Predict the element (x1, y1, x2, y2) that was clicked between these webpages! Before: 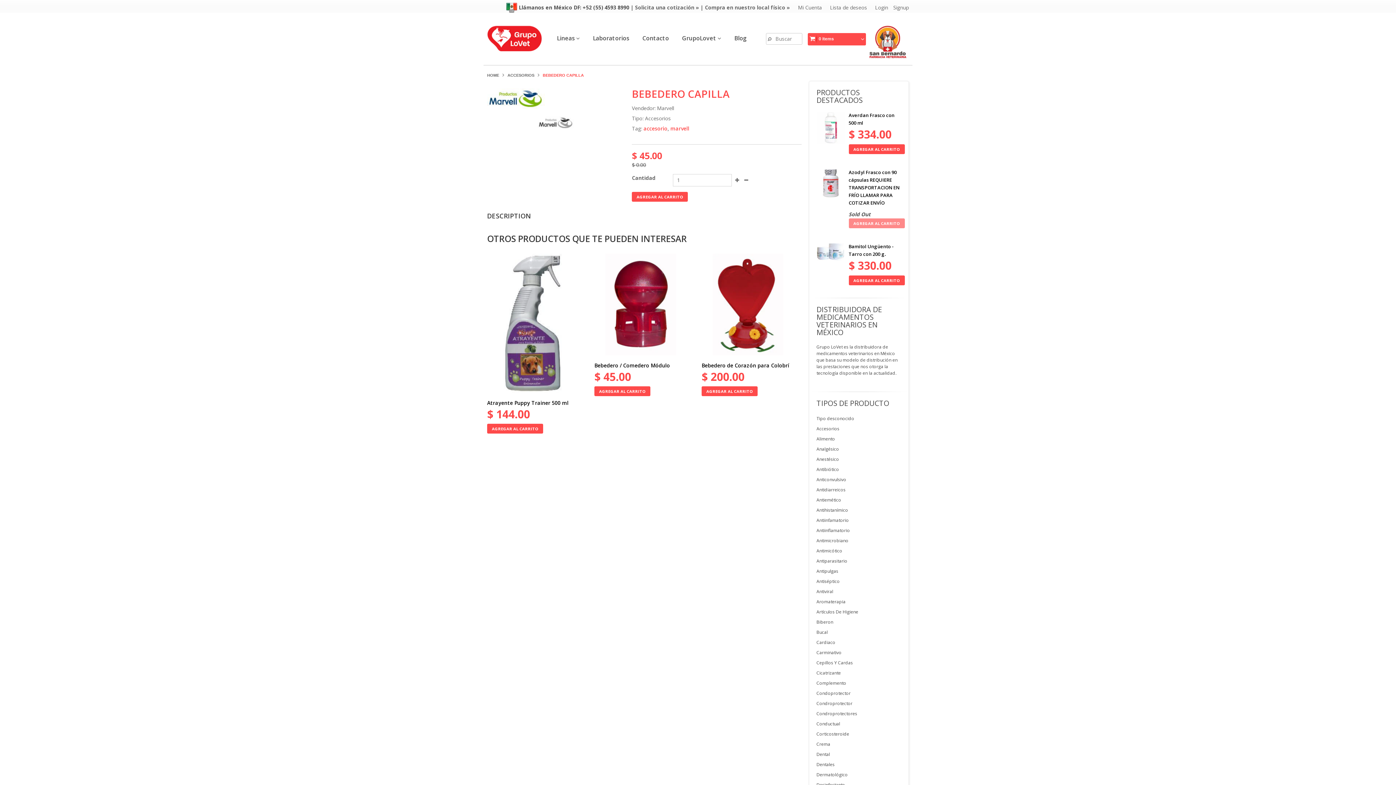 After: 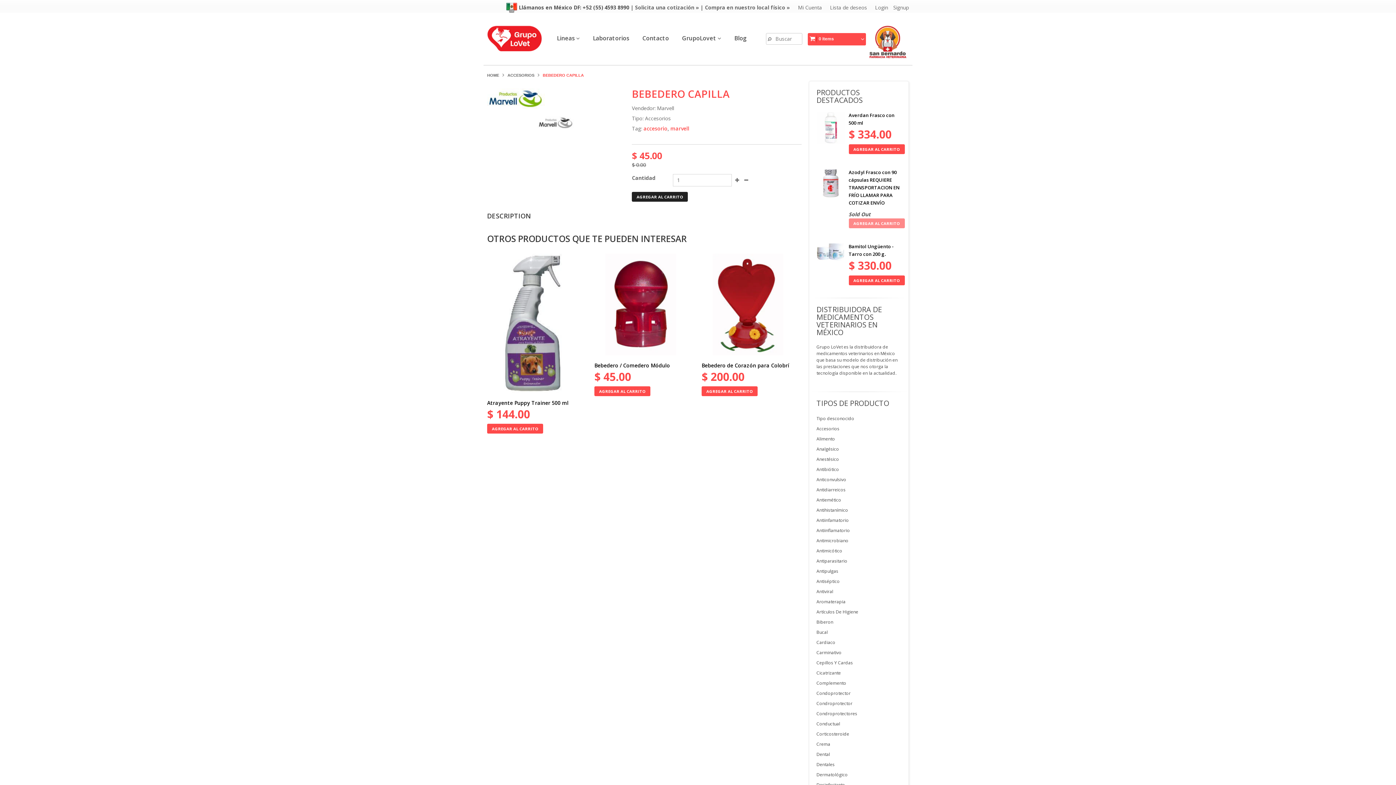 Action: bbox: (632, 192, 688, 201) label: AGREGAR AL CARRITO